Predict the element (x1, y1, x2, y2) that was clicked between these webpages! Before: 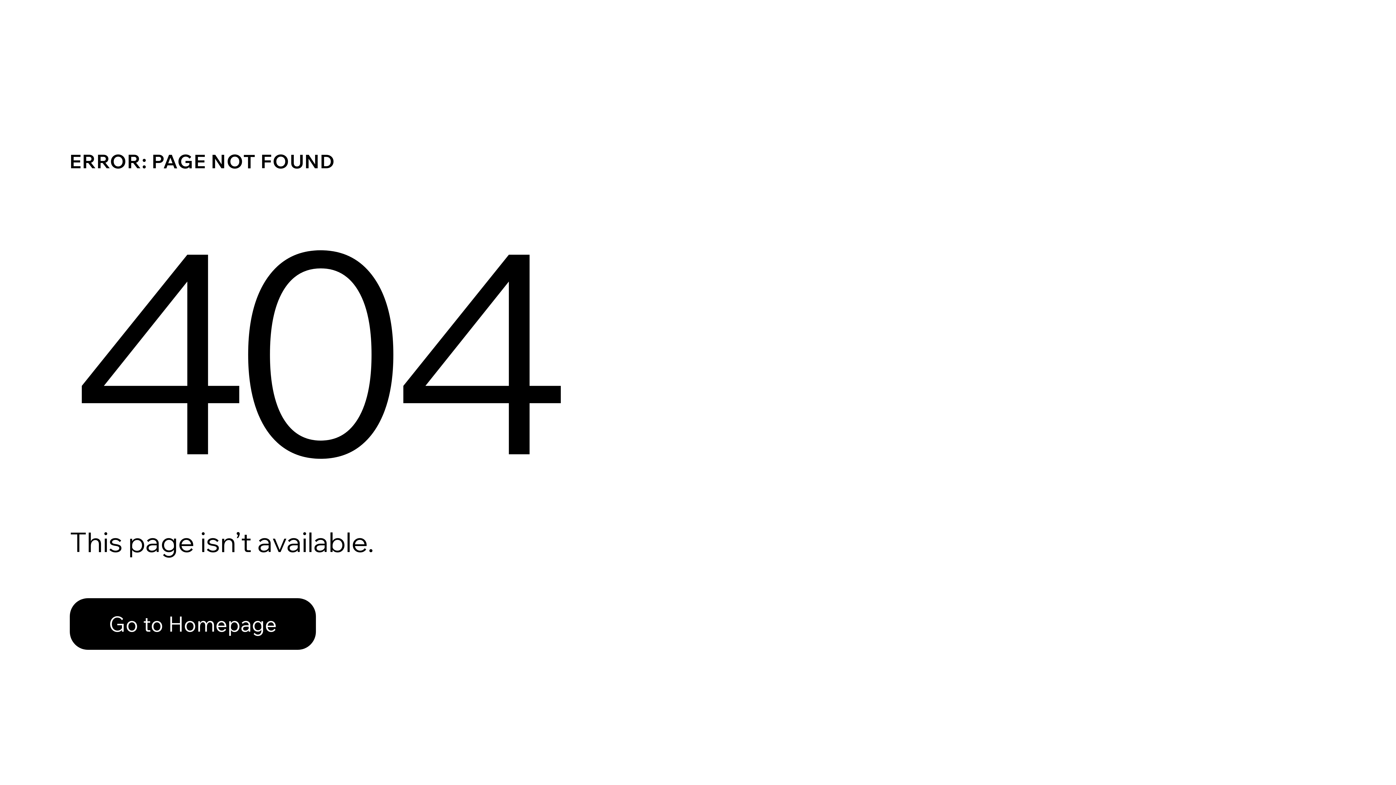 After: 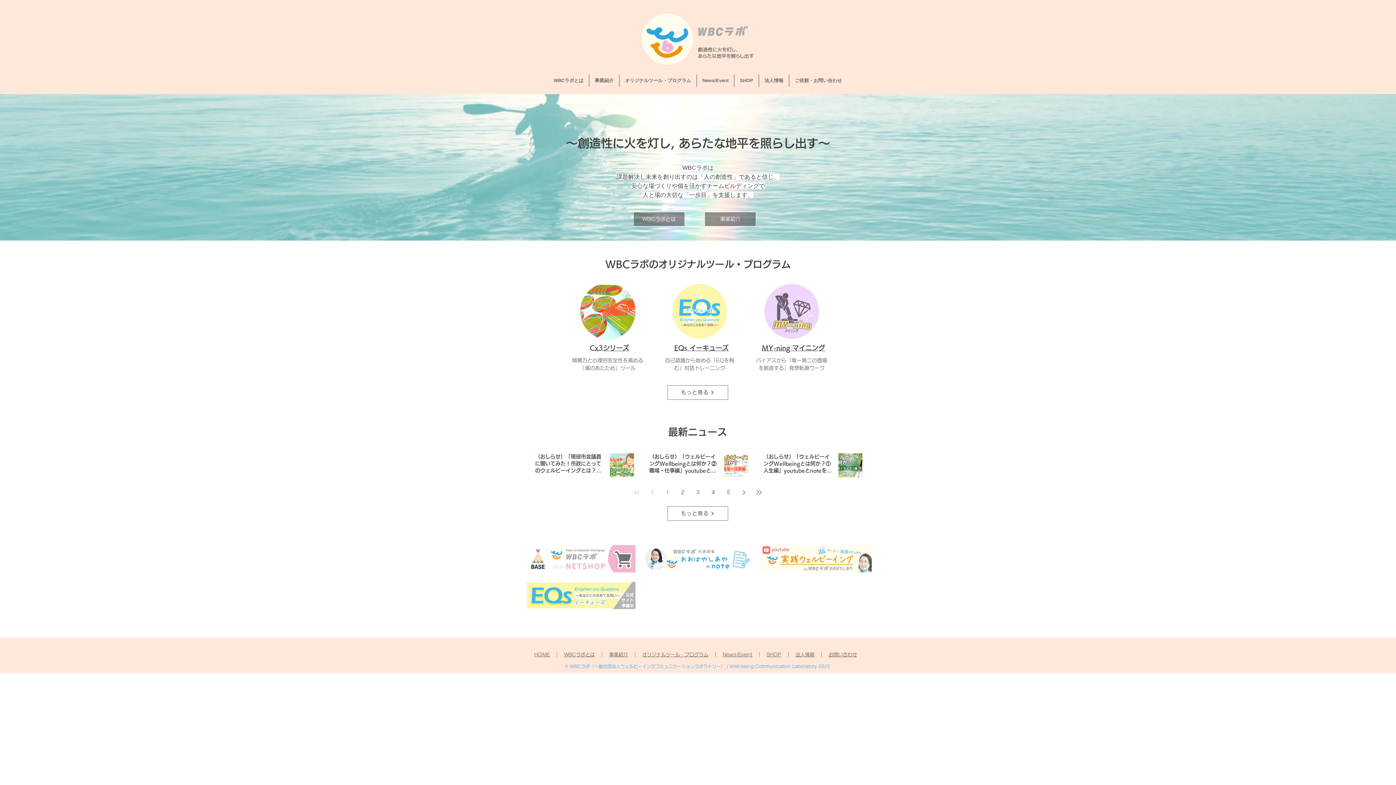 Action: label: Go to Homepage bbox: (69, 582, 768, 659)